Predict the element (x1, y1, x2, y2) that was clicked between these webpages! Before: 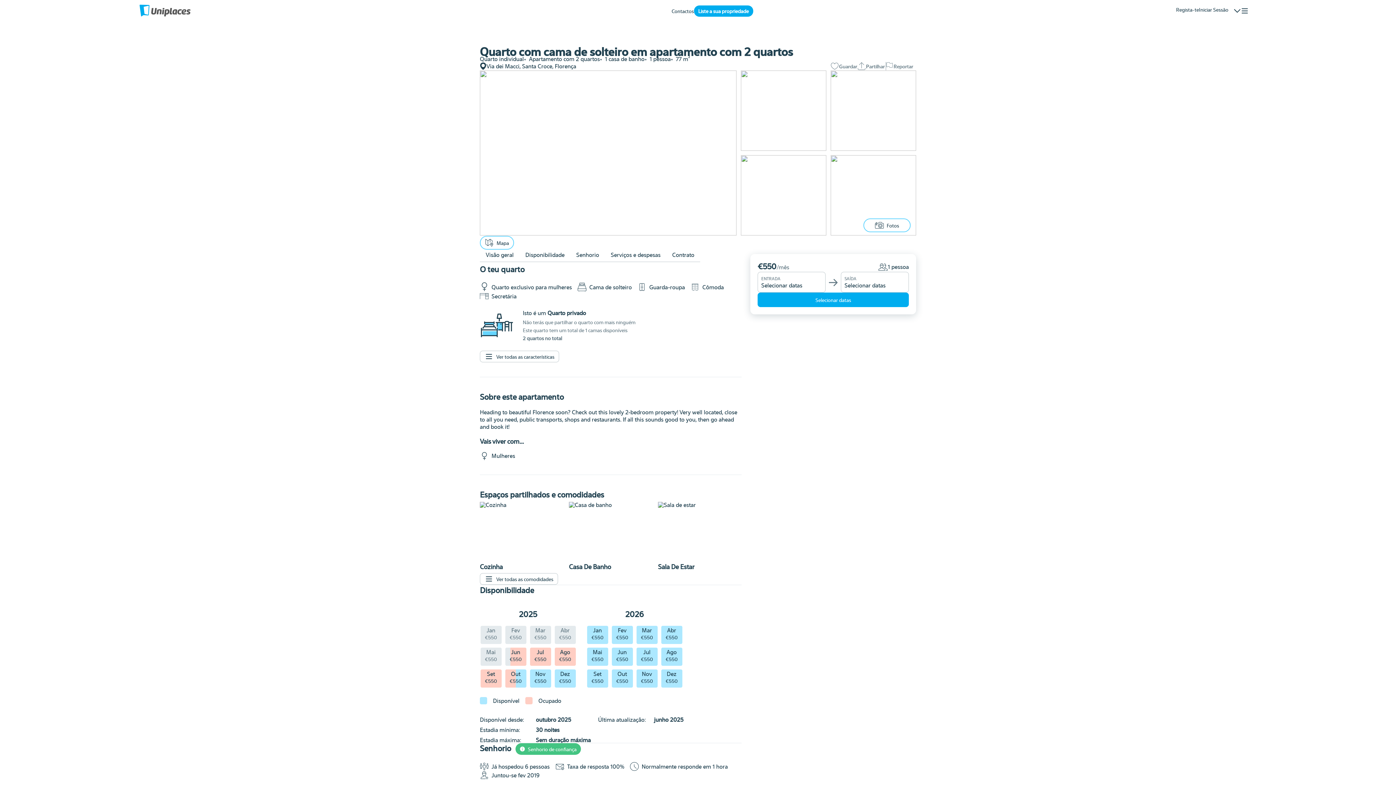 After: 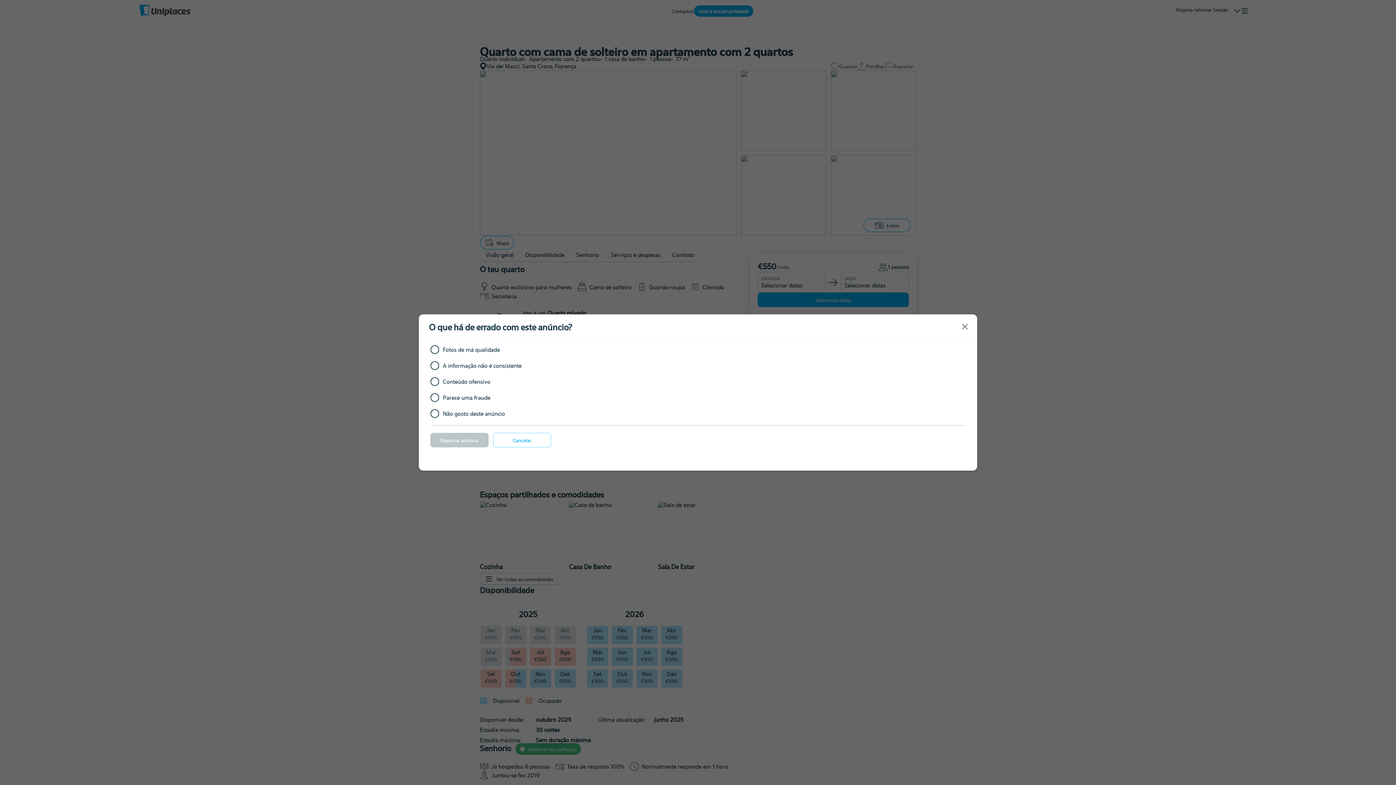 Action: label: Reportar bbox: (885, 61, 913, 70)